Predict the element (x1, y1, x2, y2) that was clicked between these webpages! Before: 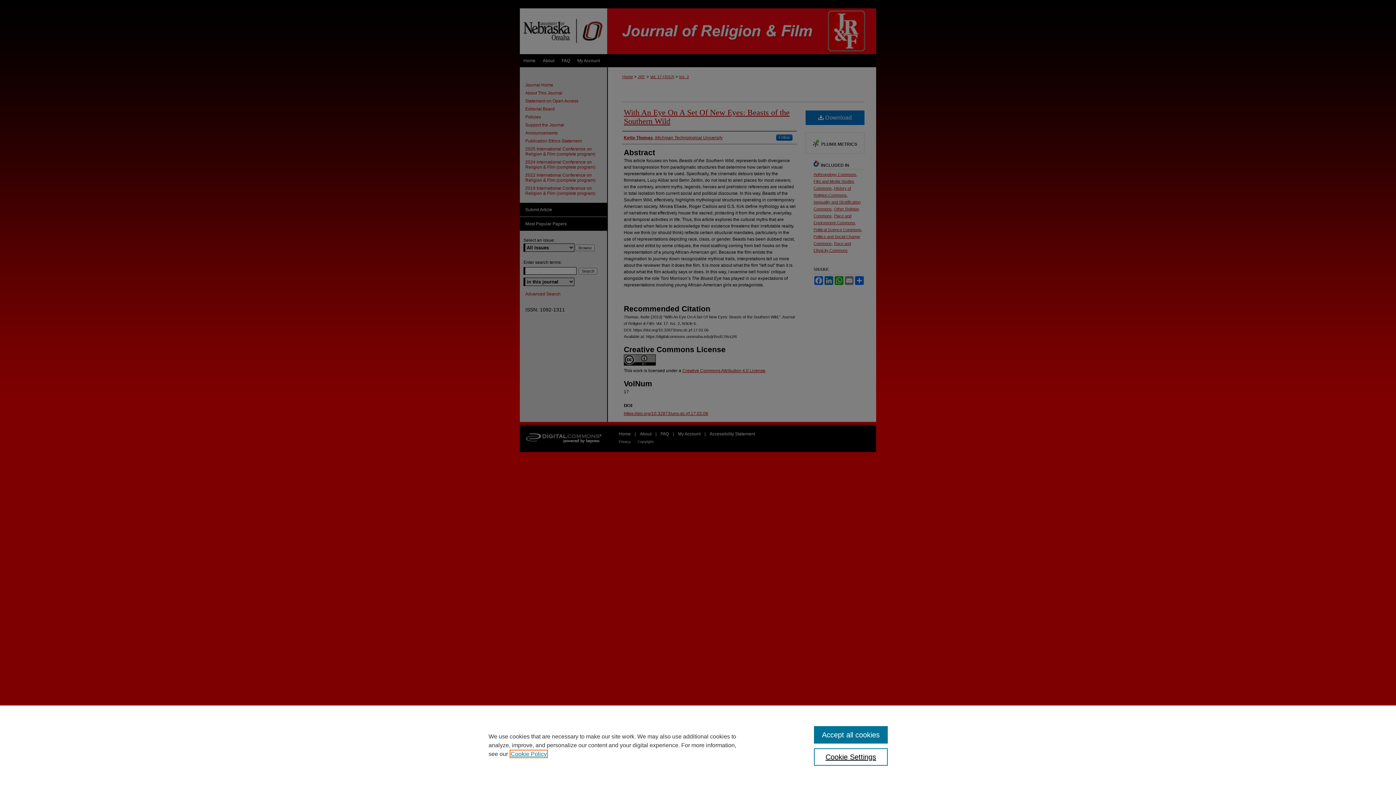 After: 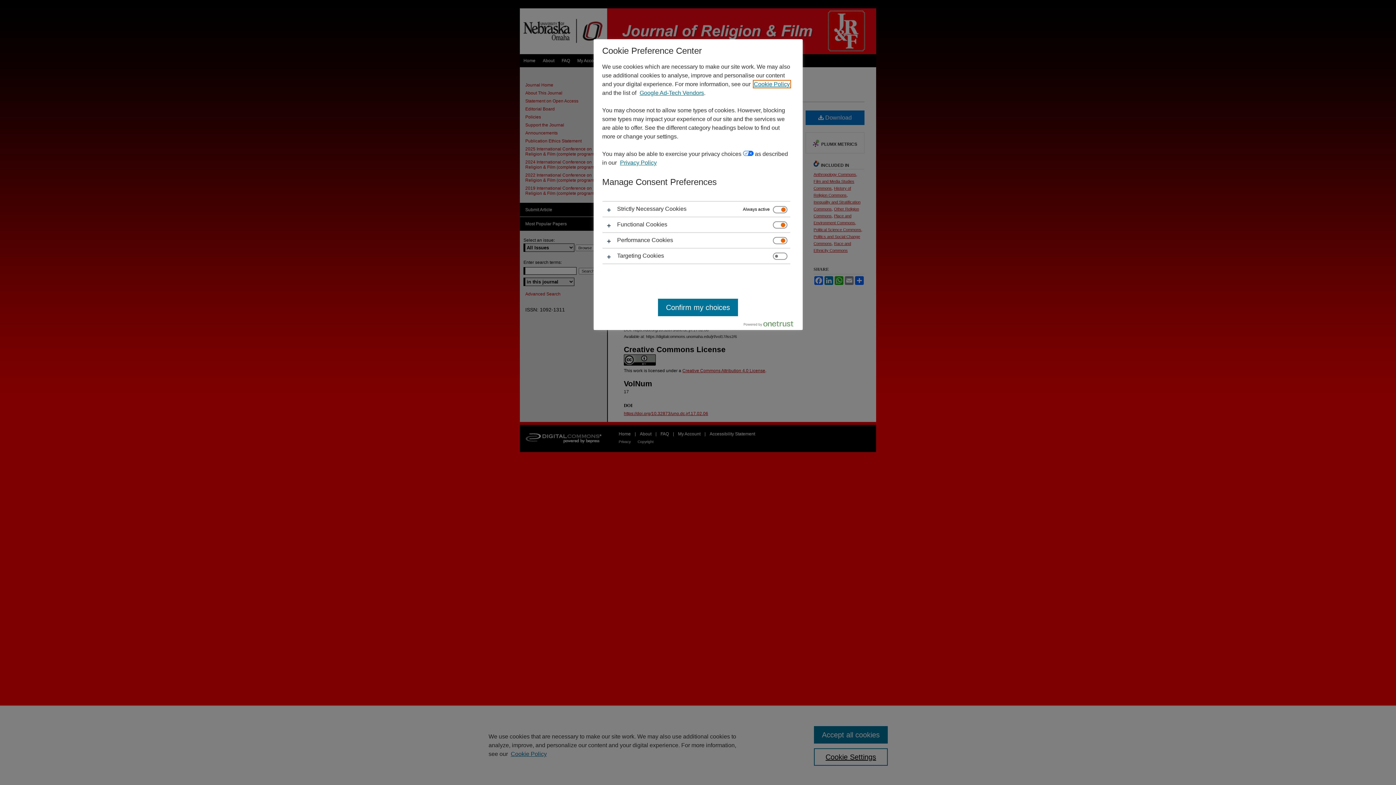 Action: label: Cookie Settings bbox: (814, 748, 887, 766)